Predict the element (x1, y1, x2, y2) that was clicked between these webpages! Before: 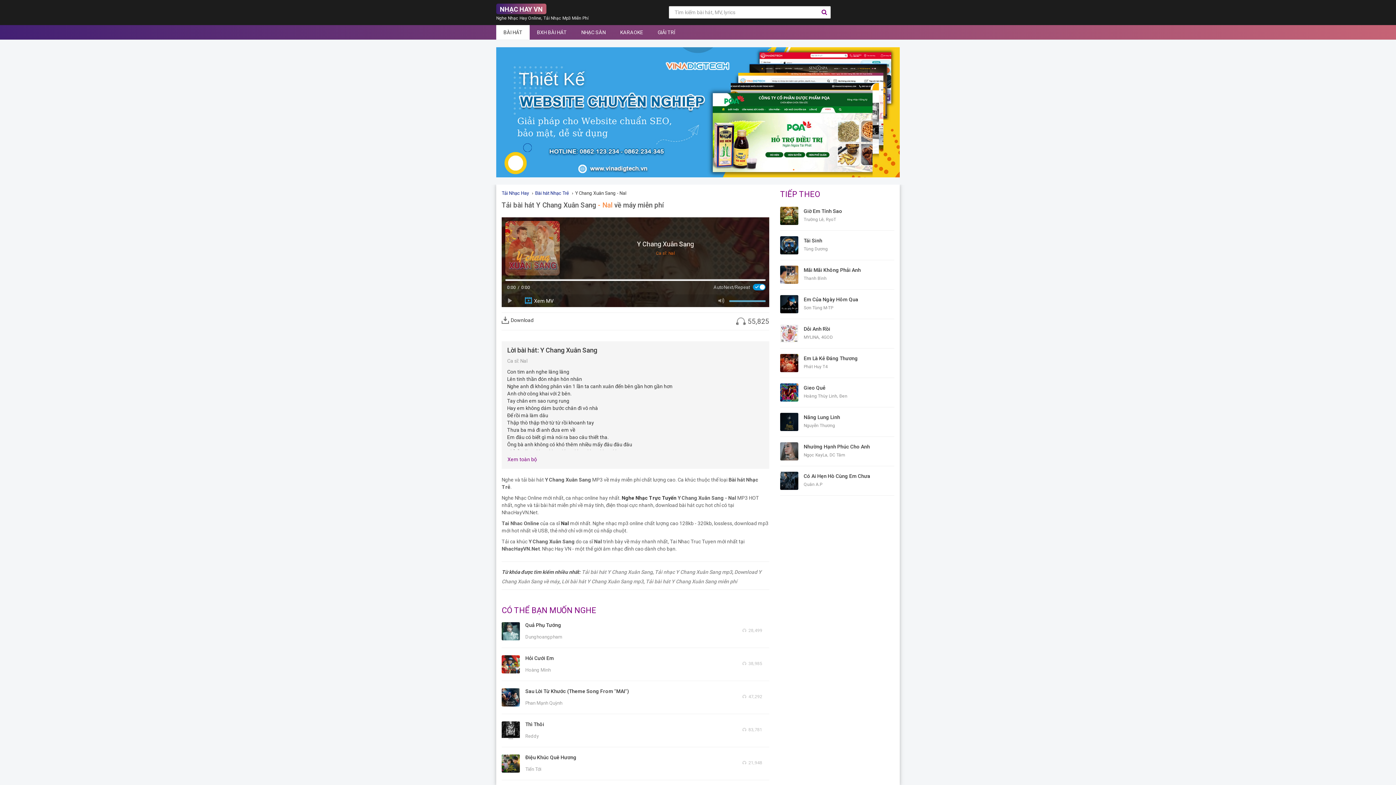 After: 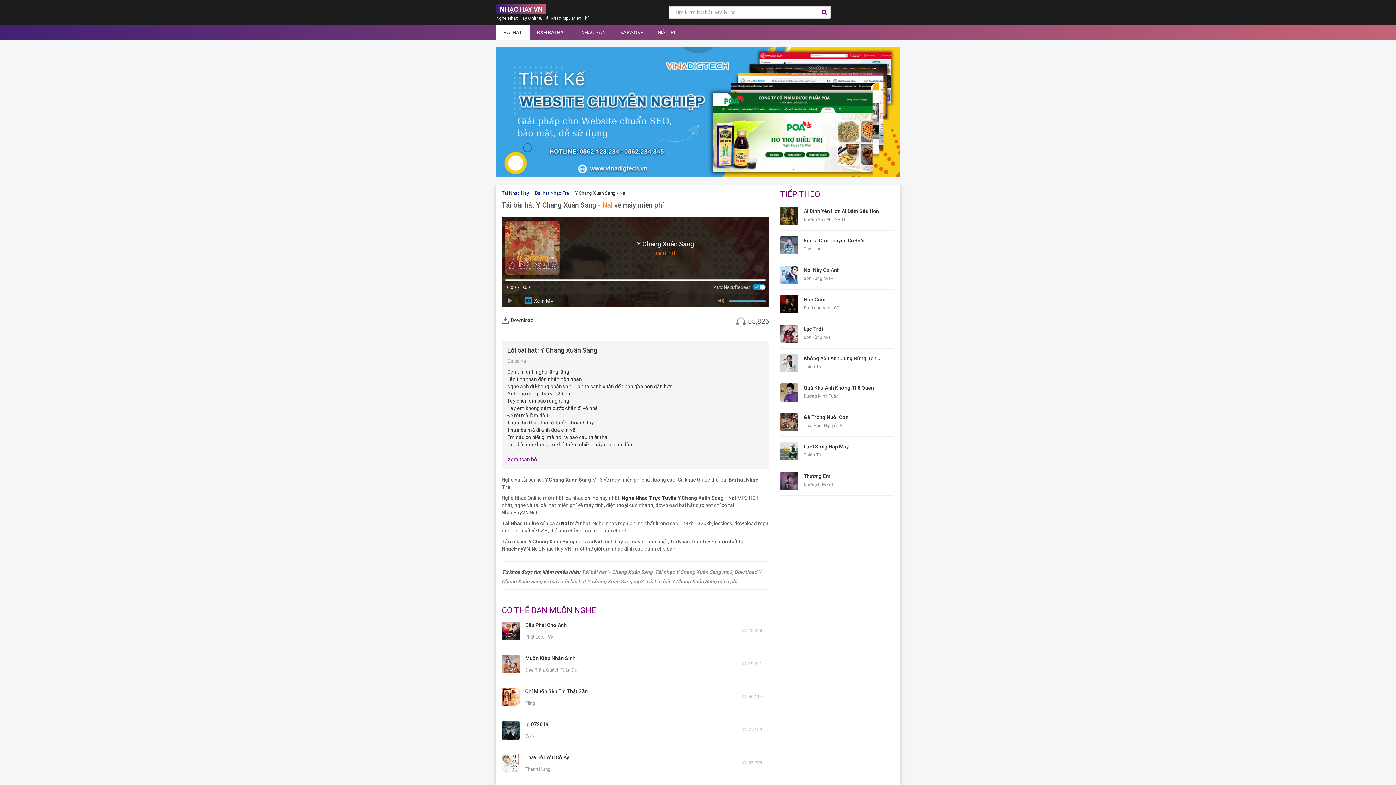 Action: bbox: (561, 578, 643, 584) label: Lời bài hát Y Chang Xuân Sang mp3